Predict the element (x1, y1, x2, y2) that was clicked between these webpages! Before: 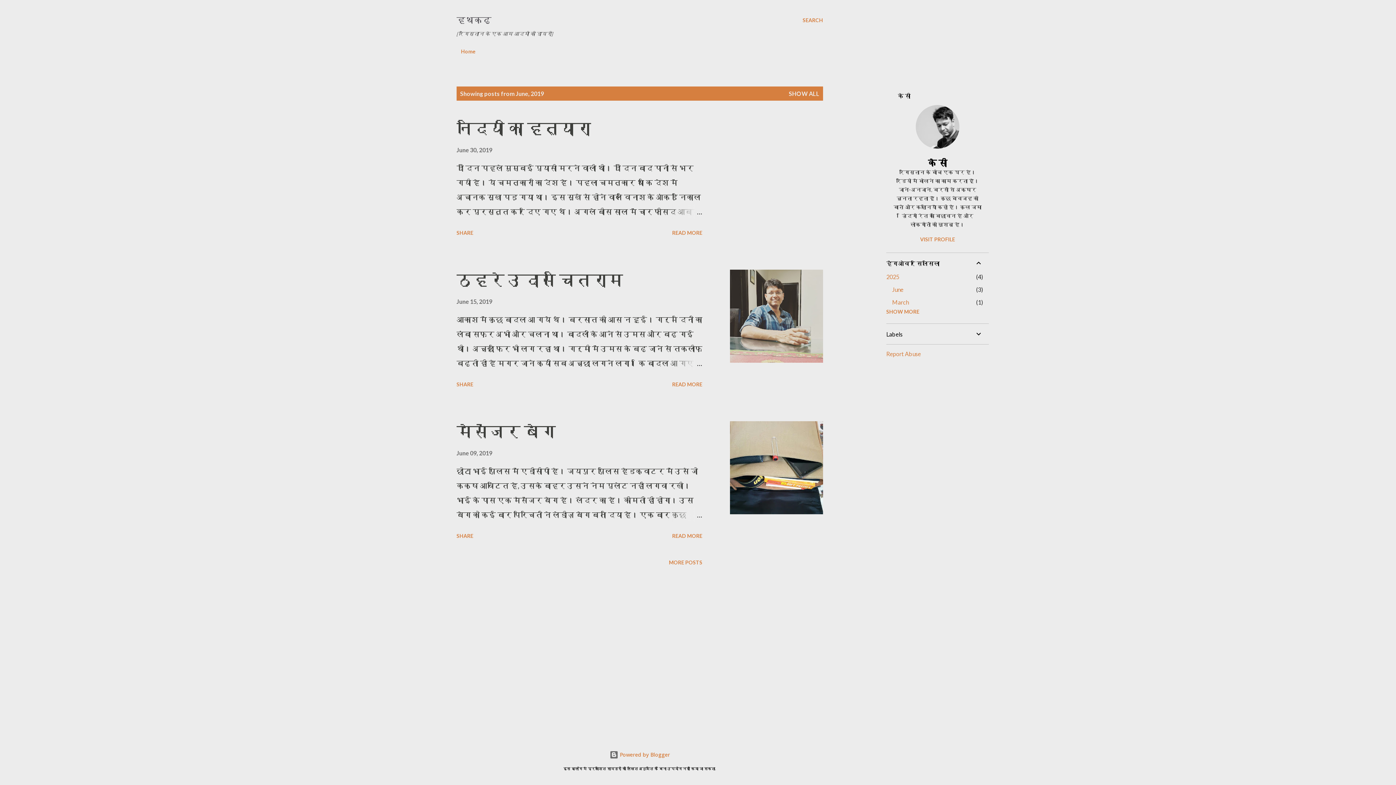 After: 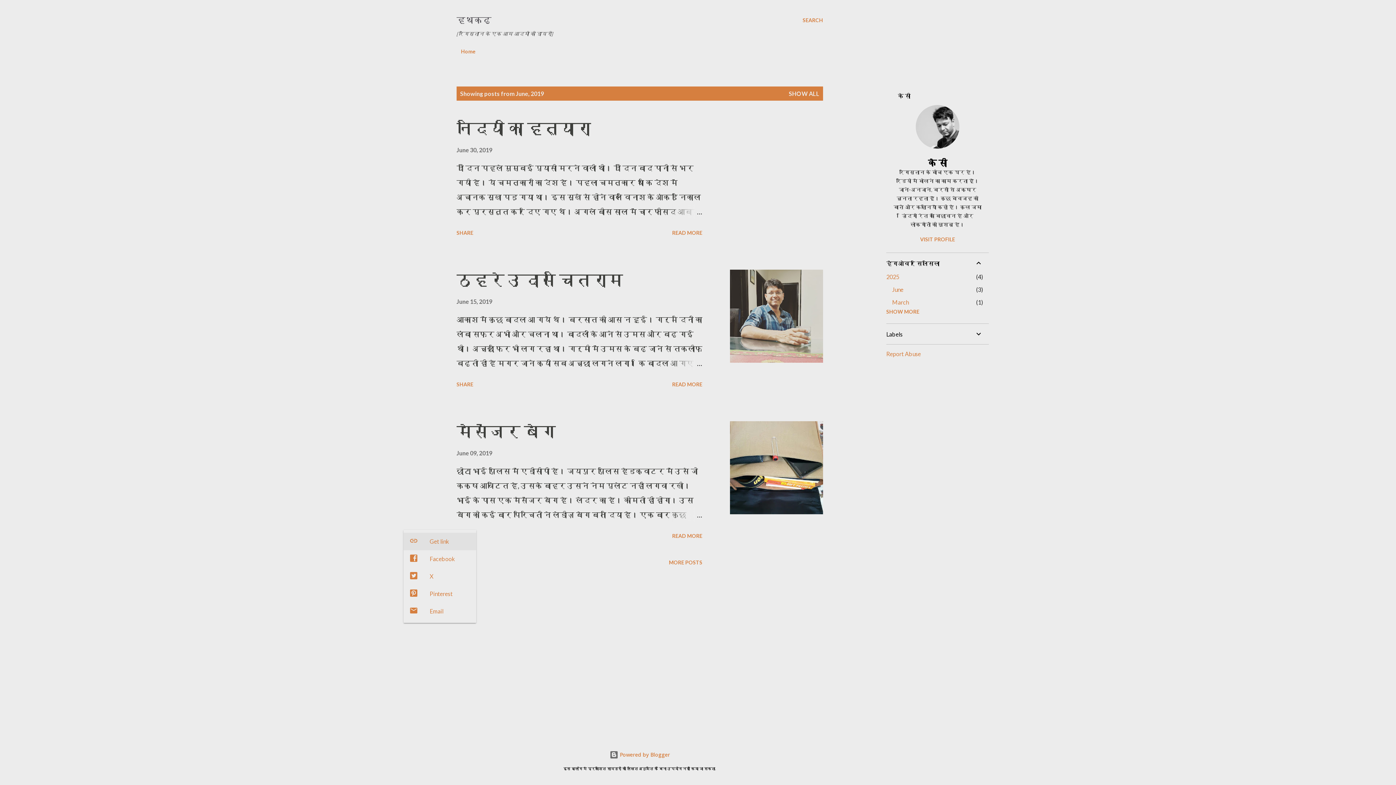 Action: label: Share bbox: (453, 530, 476, 542)